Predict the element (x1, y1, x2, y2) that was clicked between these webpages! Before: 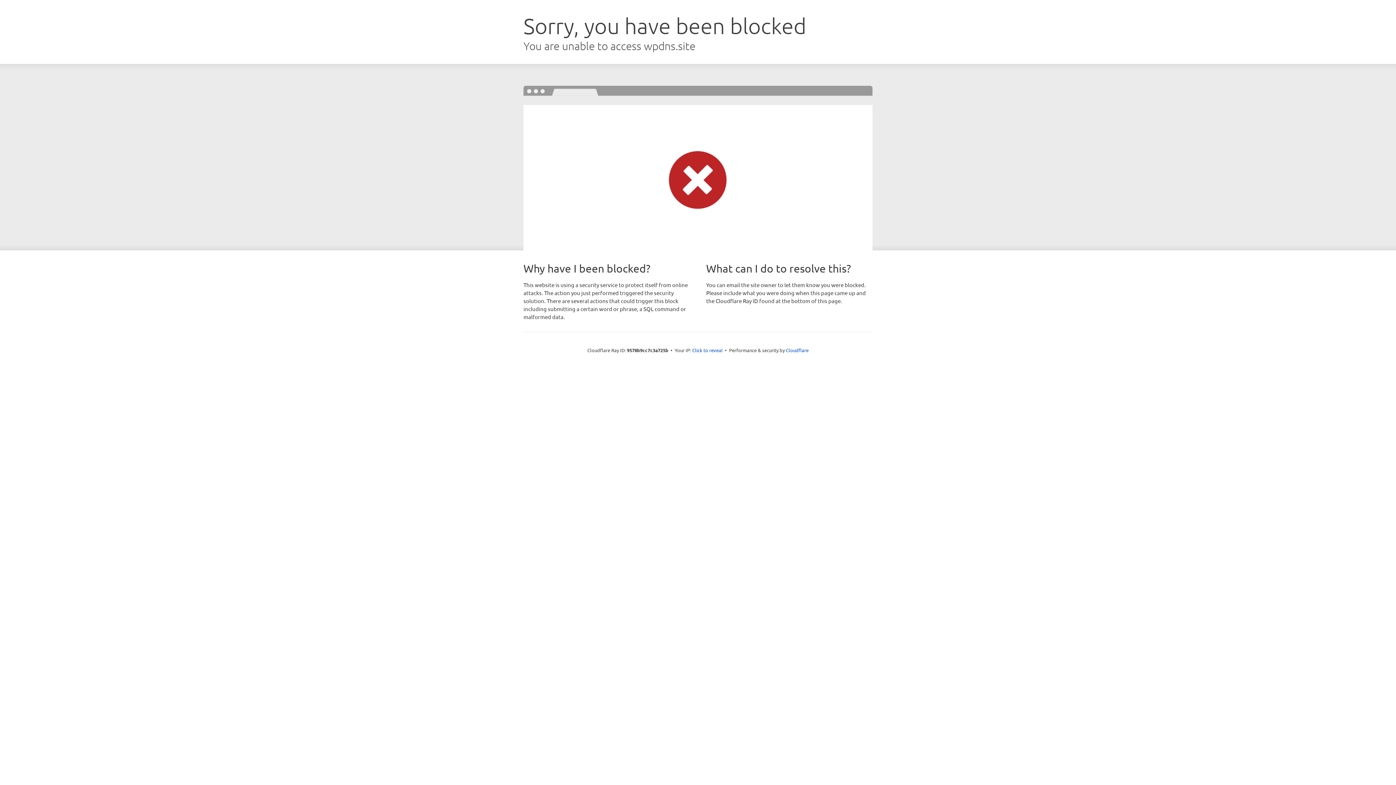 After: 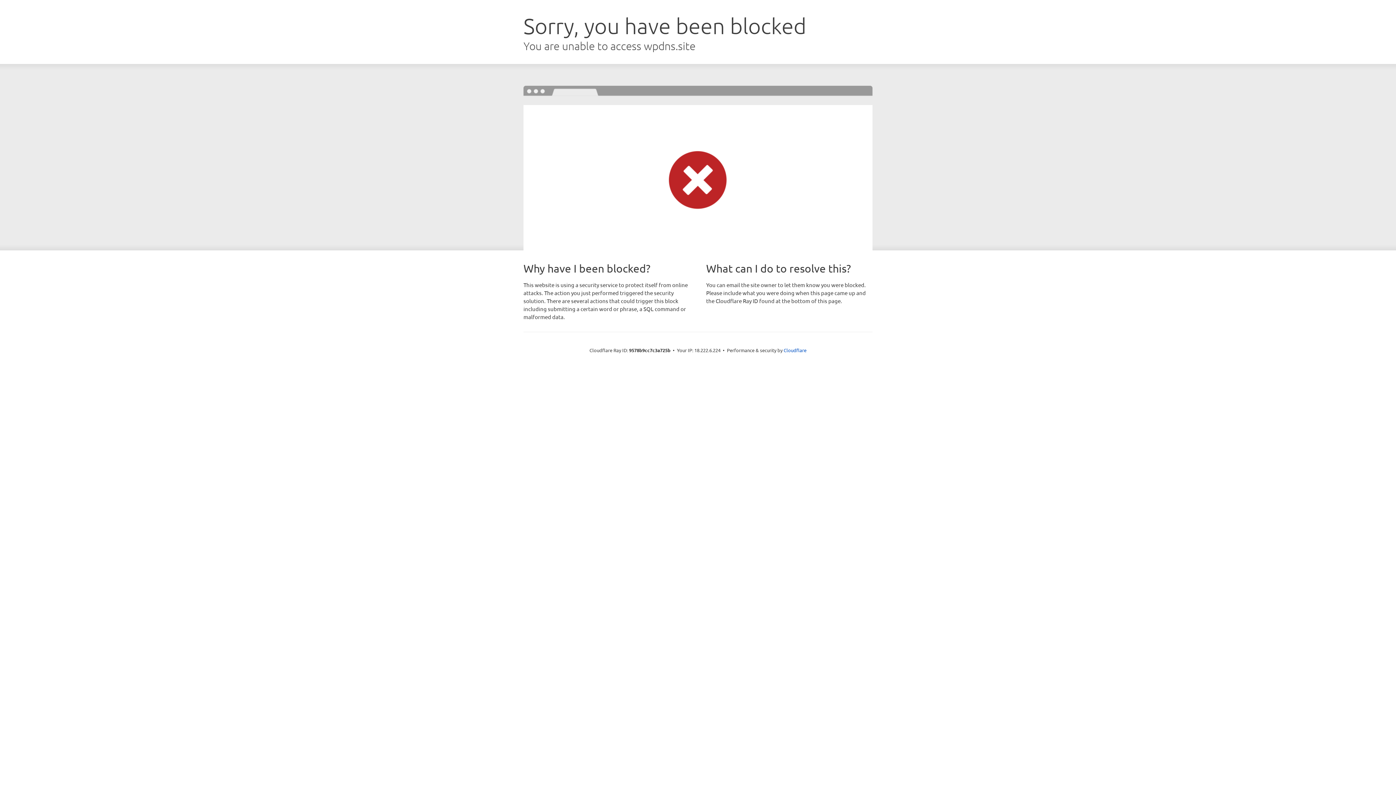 Action: bbox: (692, 346, 722, 353) label: Click to reveal